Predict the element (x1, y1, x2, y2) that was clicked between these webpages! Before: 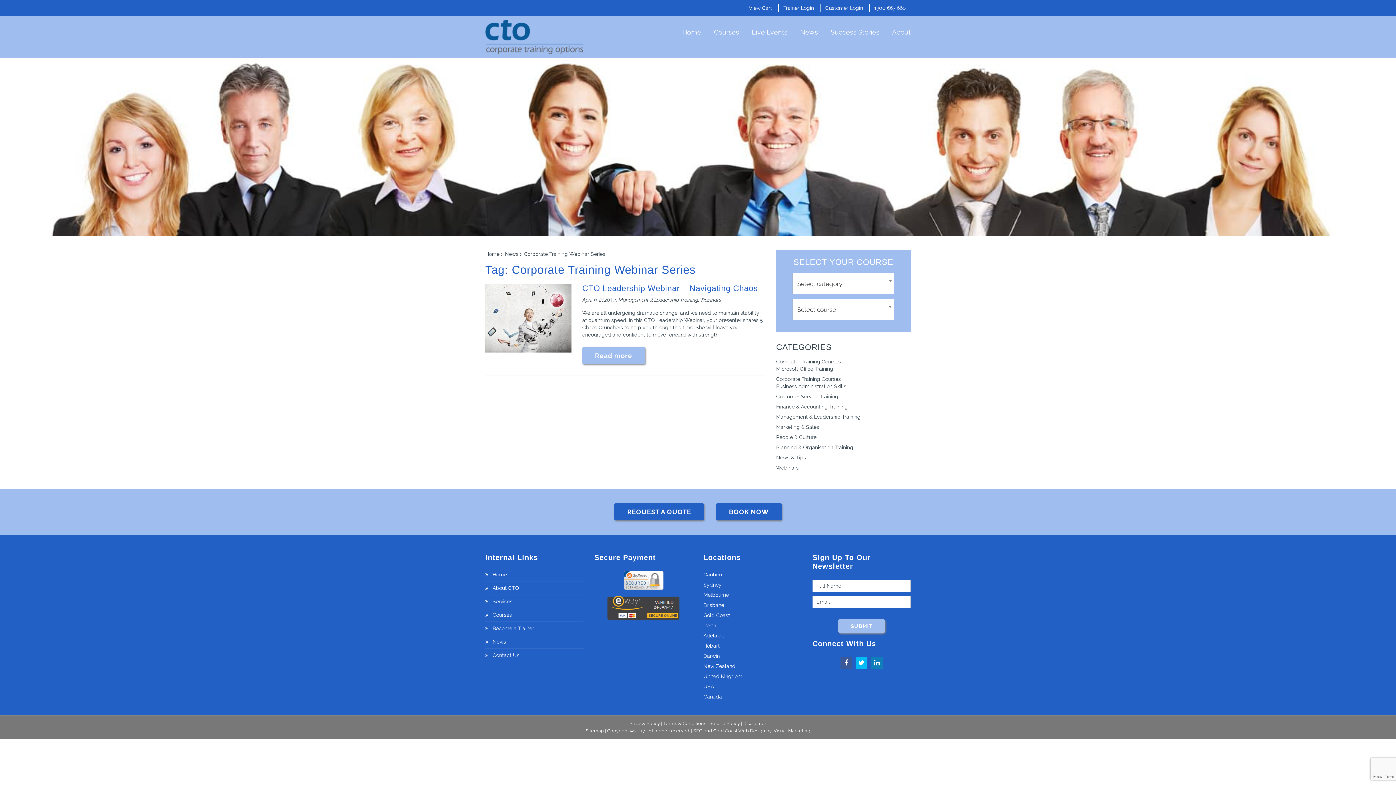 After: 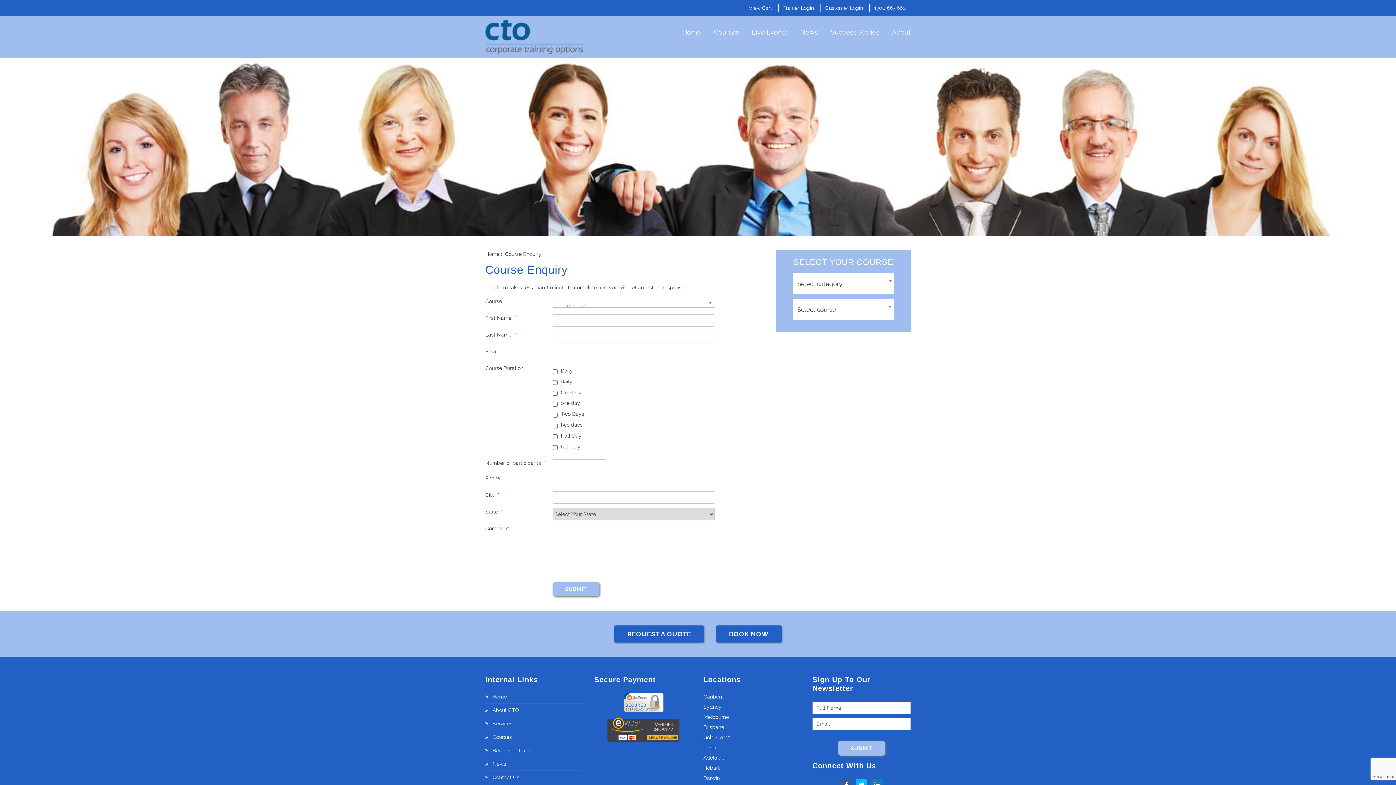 Action: label: REQUEST A QUOTE bbox: (614, 503, 704, 520)